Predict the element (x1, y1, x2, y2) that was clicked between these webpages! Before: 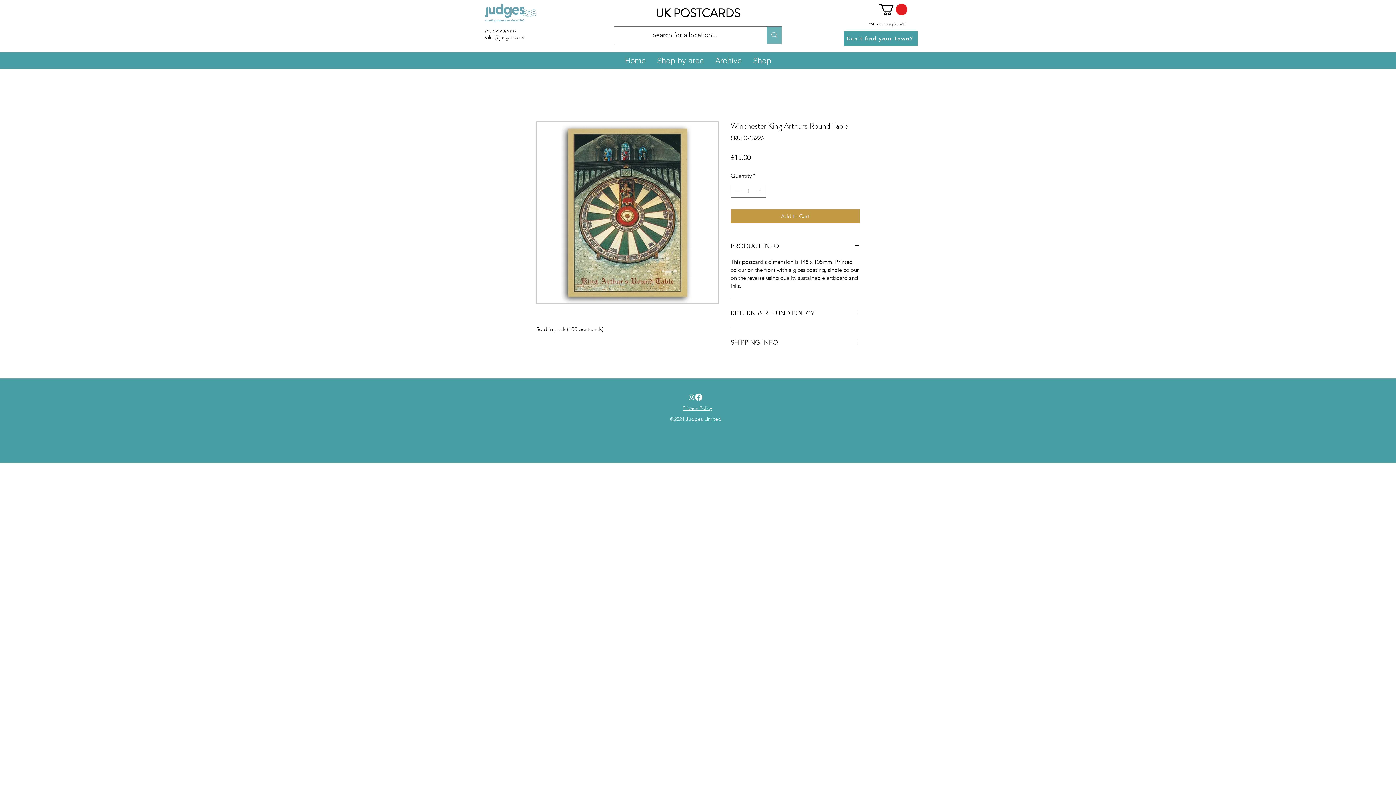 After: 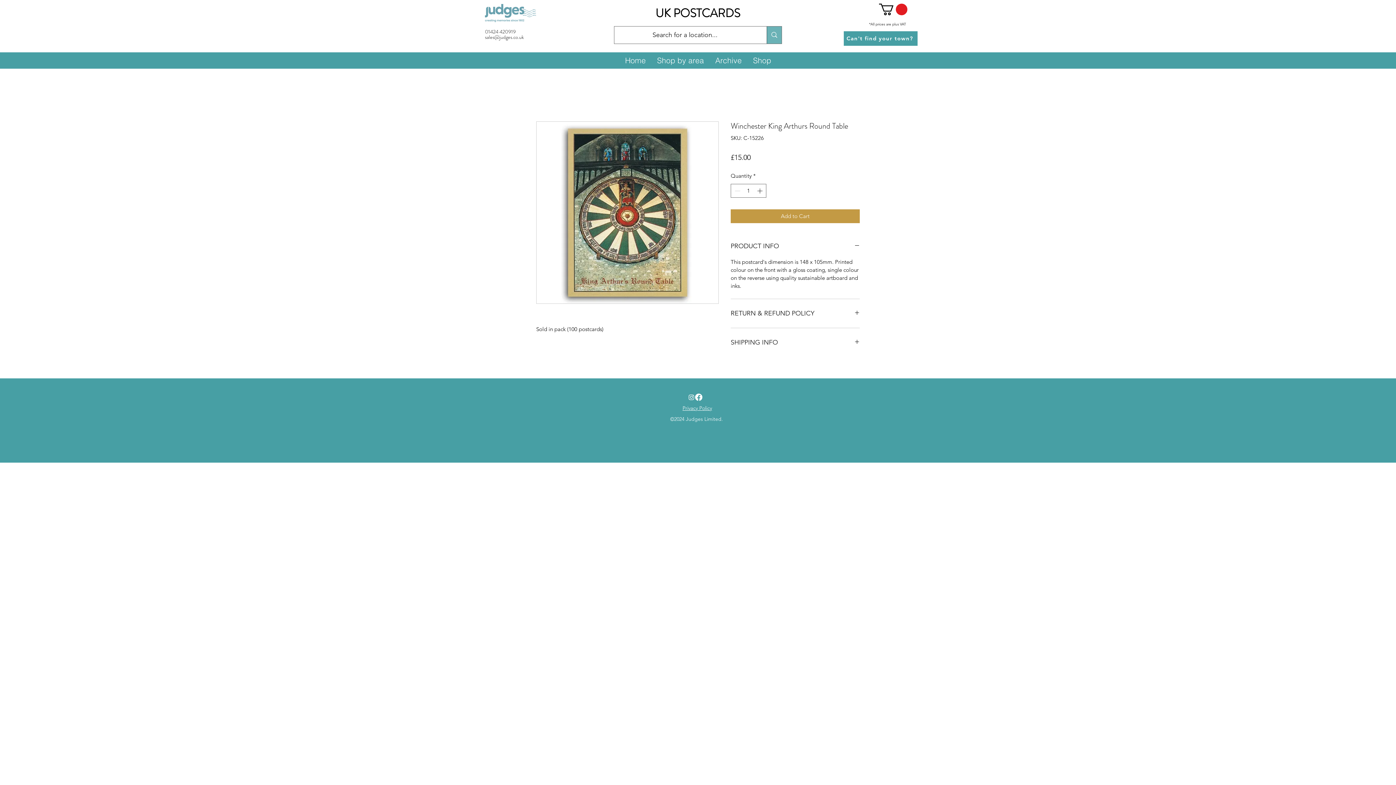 Action: bbox: (695, 393, 702, 401) label: Facebook